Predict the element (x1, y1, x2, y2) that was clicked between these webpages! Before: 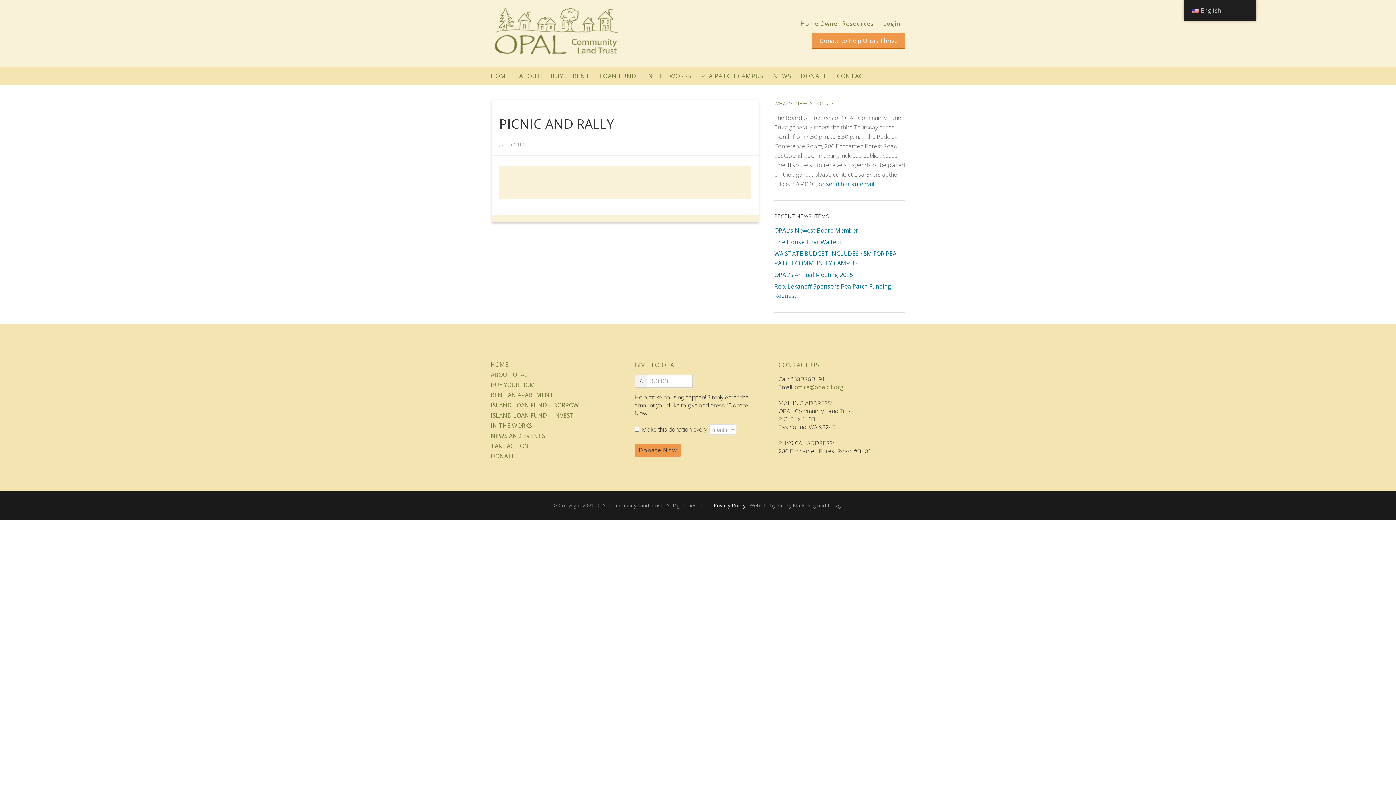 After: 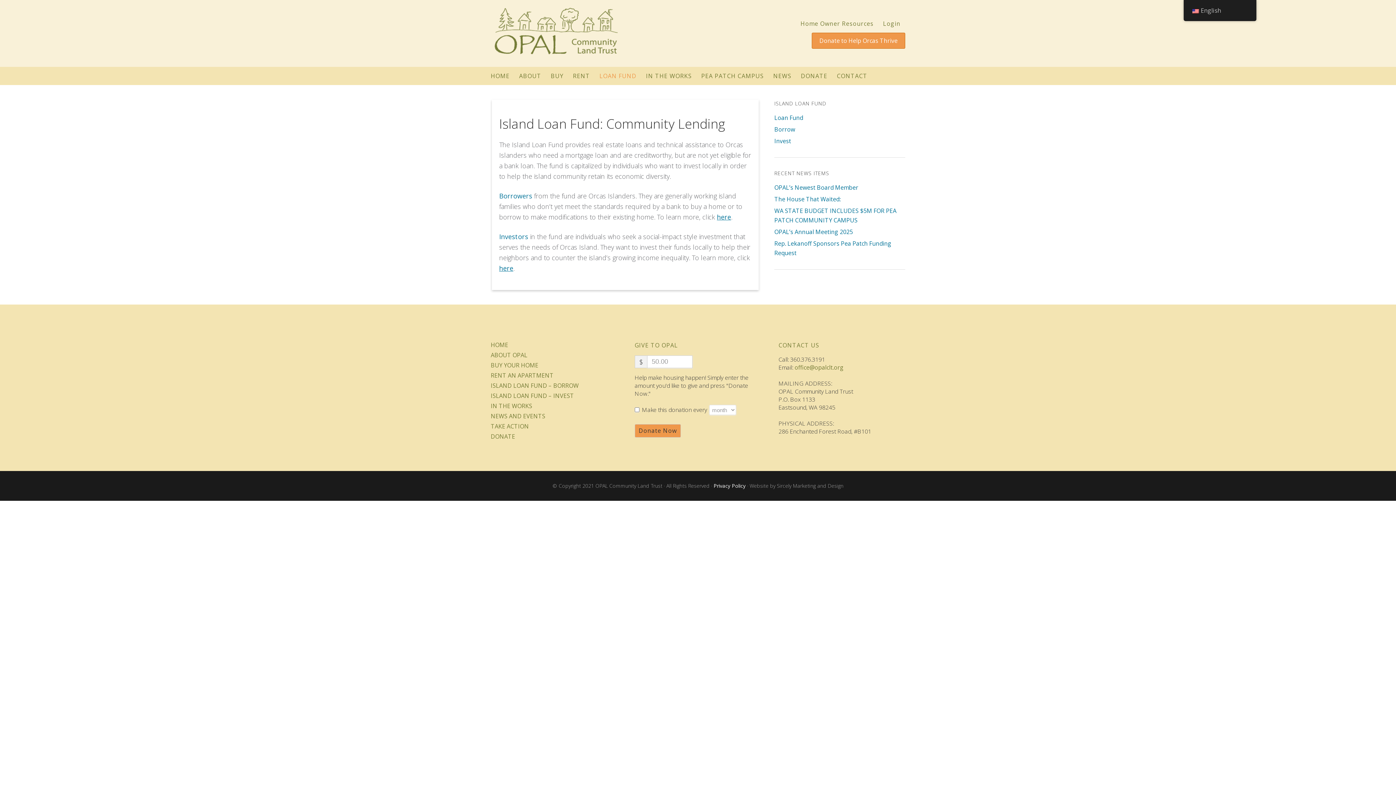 Action: bbox: (490, 401, 578, 409) label: ISLAND LOAN FUND – BORROW